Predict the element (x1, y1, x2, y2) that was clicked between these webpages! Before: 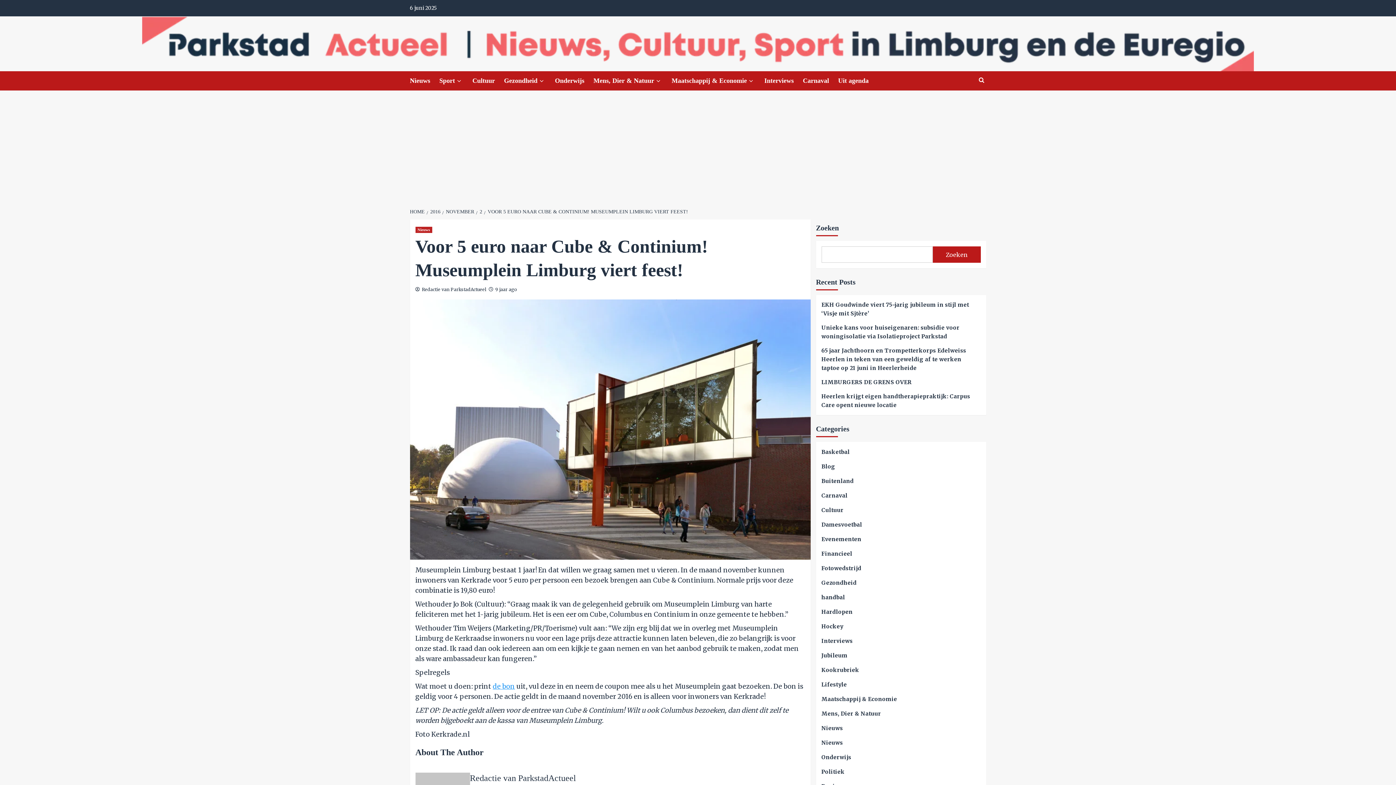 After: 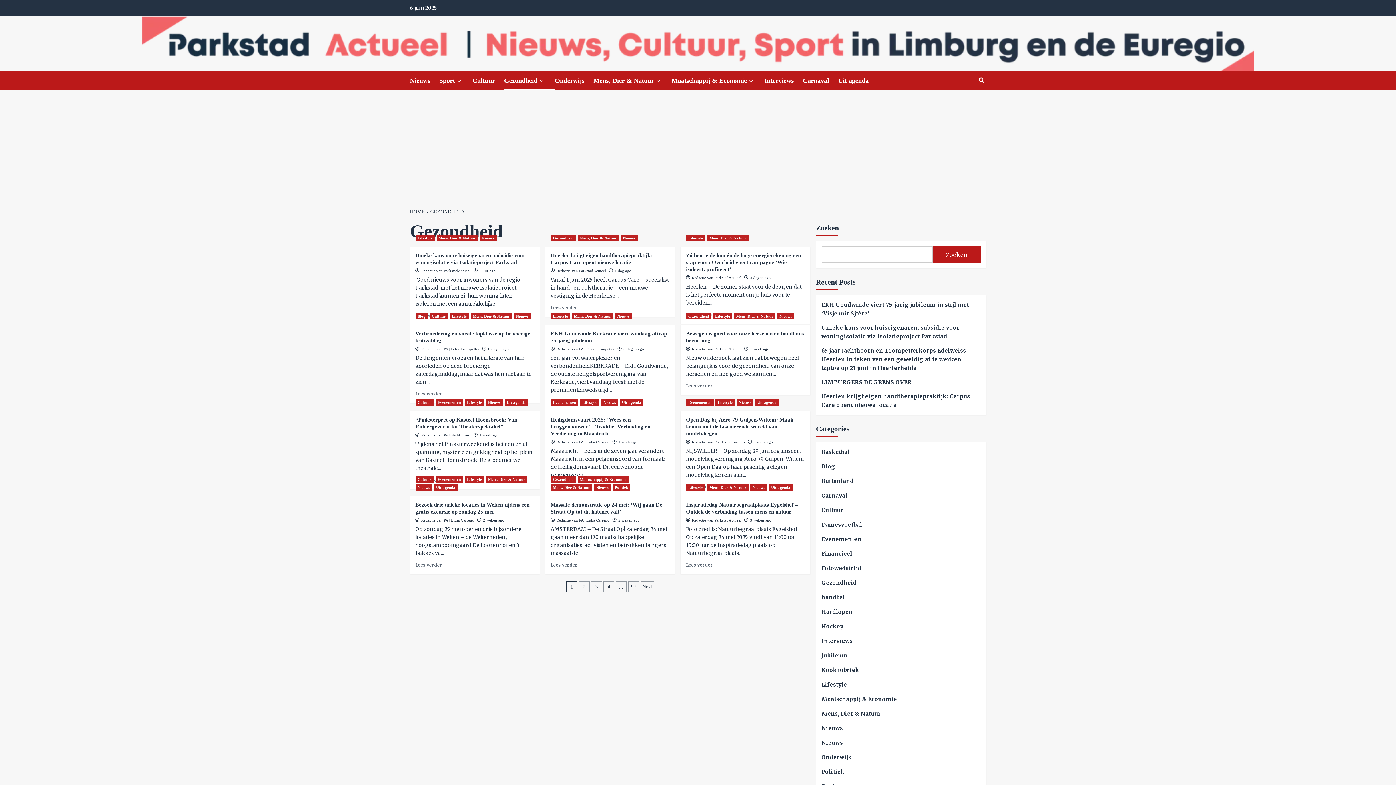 Action: label: Gezondheid bbox: (504, 71, 555, 90)